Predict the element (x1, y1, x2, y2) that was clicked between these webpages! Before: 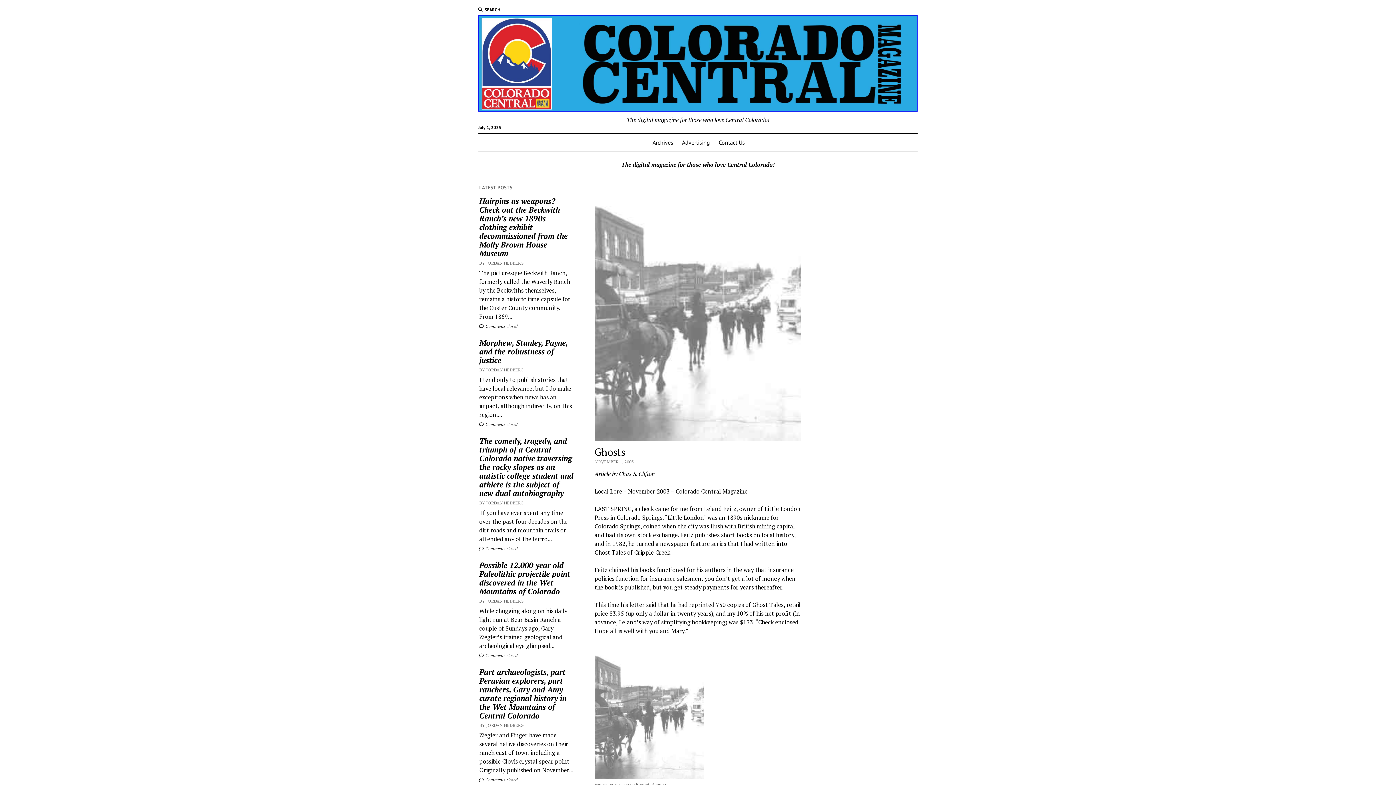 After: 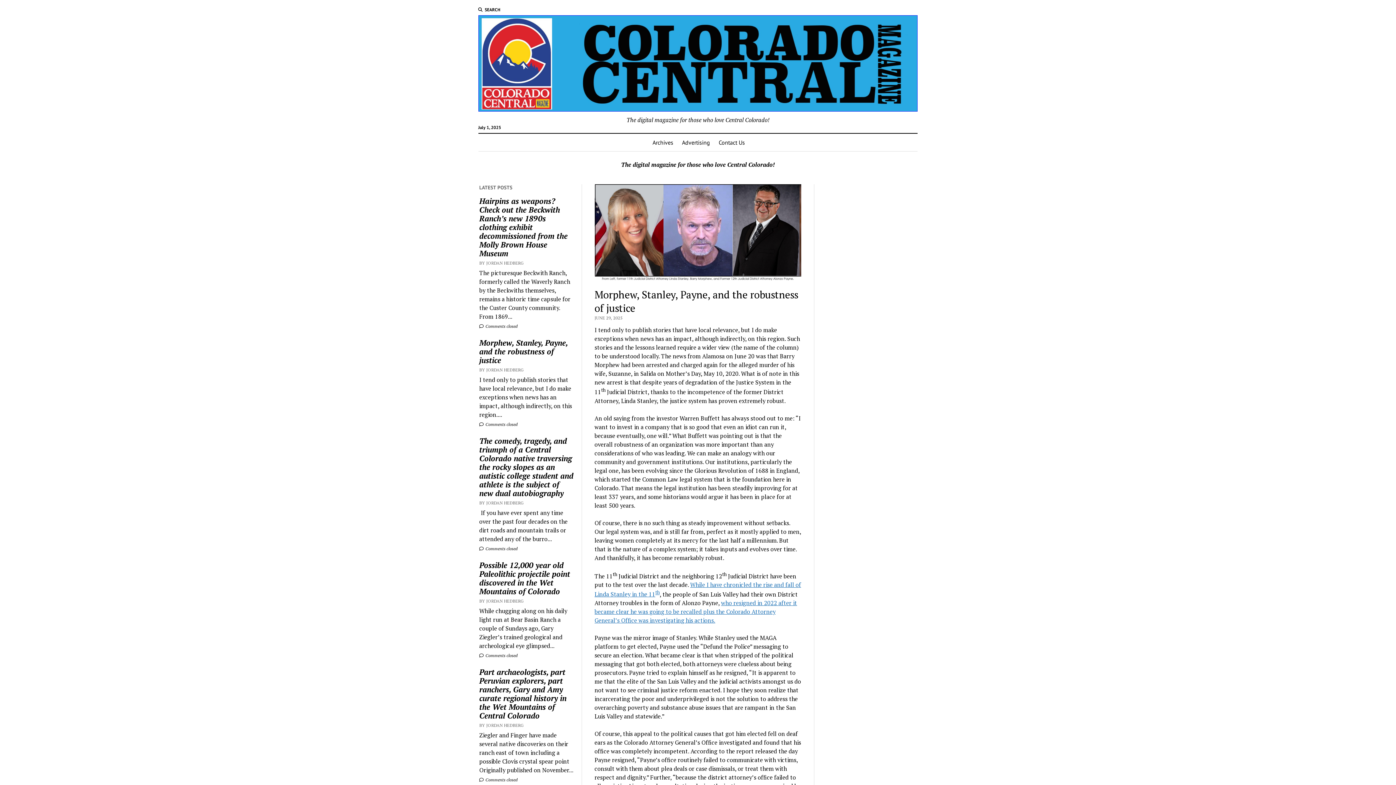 Action: bbox: (479, 338, 575, 364) label: Morphew, Stanley, Payne, and the robustness of justice